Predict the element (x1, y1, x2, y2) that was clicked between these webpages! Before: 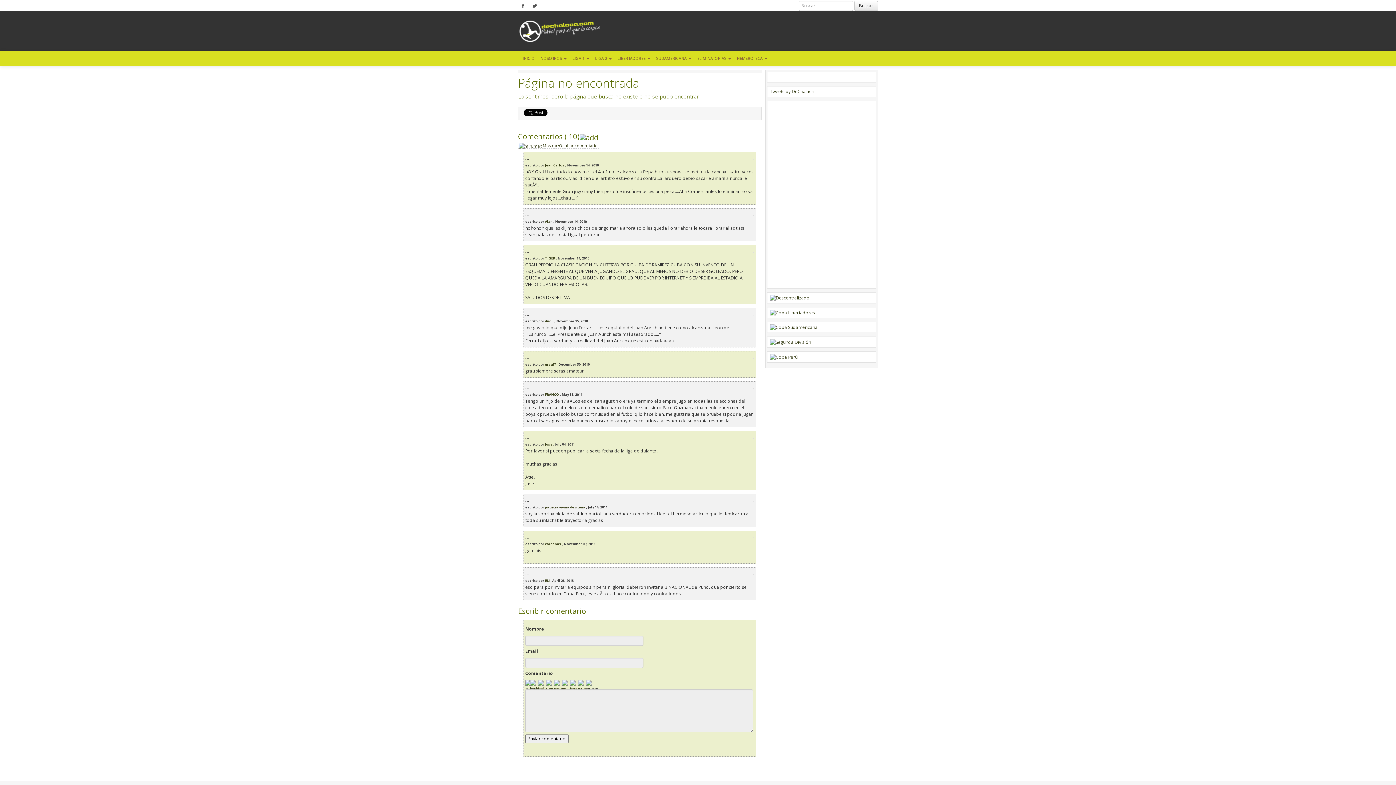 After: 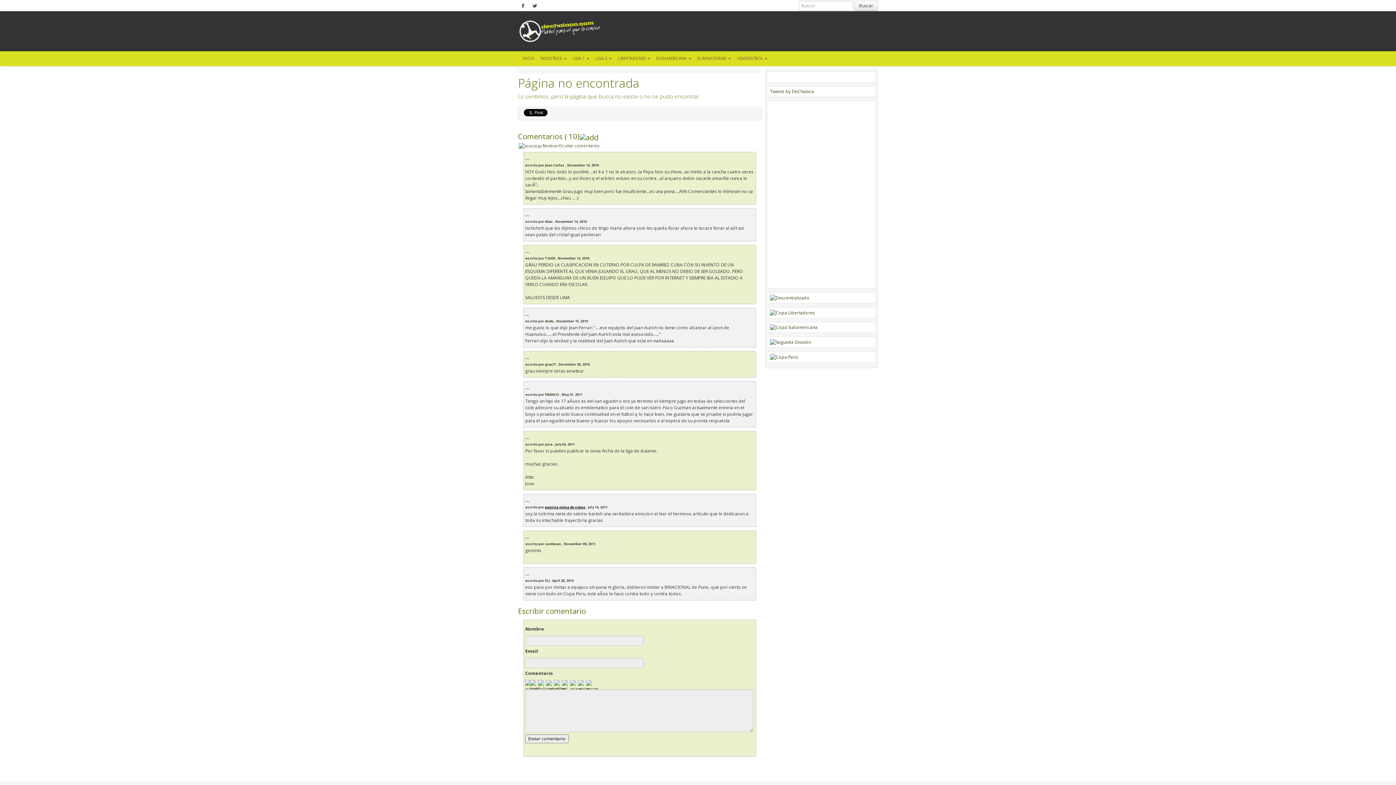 Action: bbox: (545, 504, 585, 509) label: patricia vivina de stena